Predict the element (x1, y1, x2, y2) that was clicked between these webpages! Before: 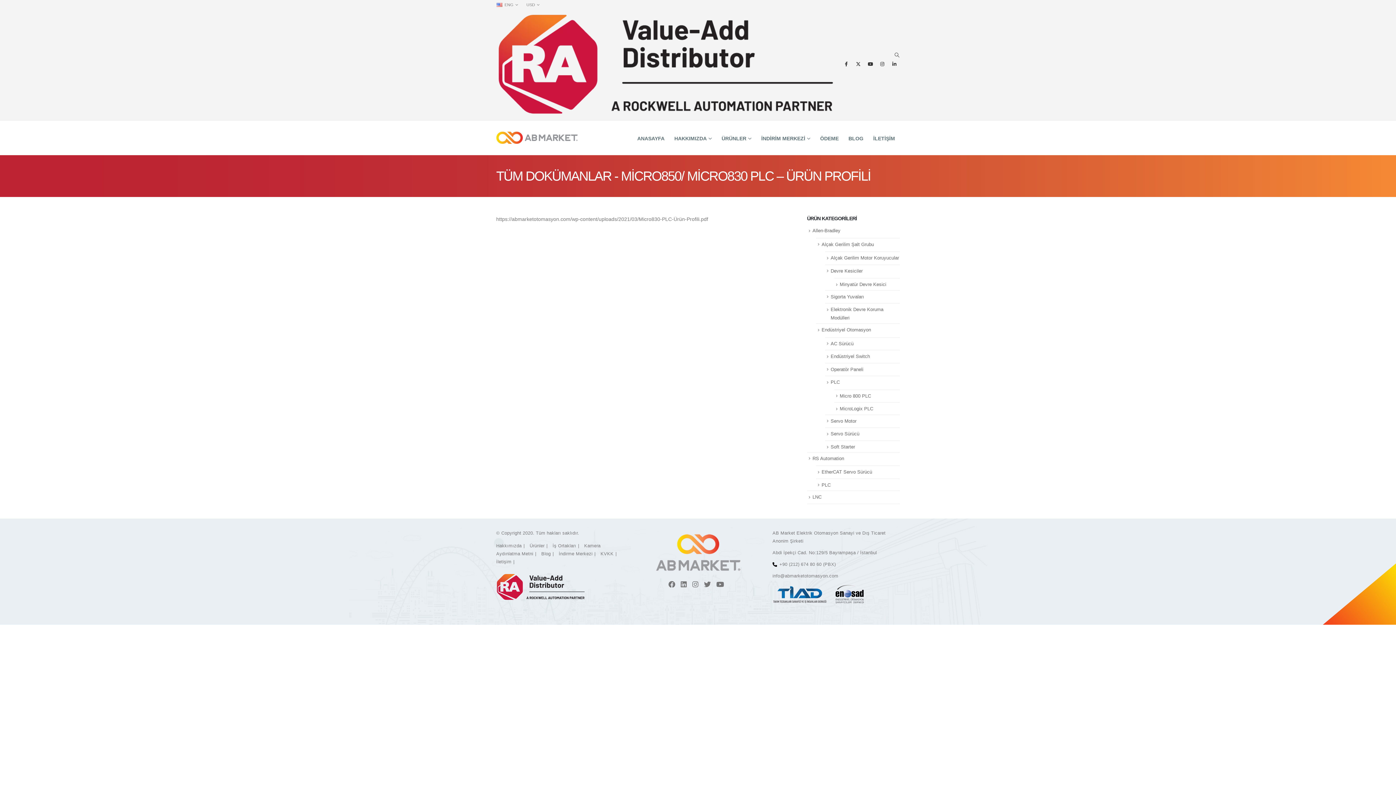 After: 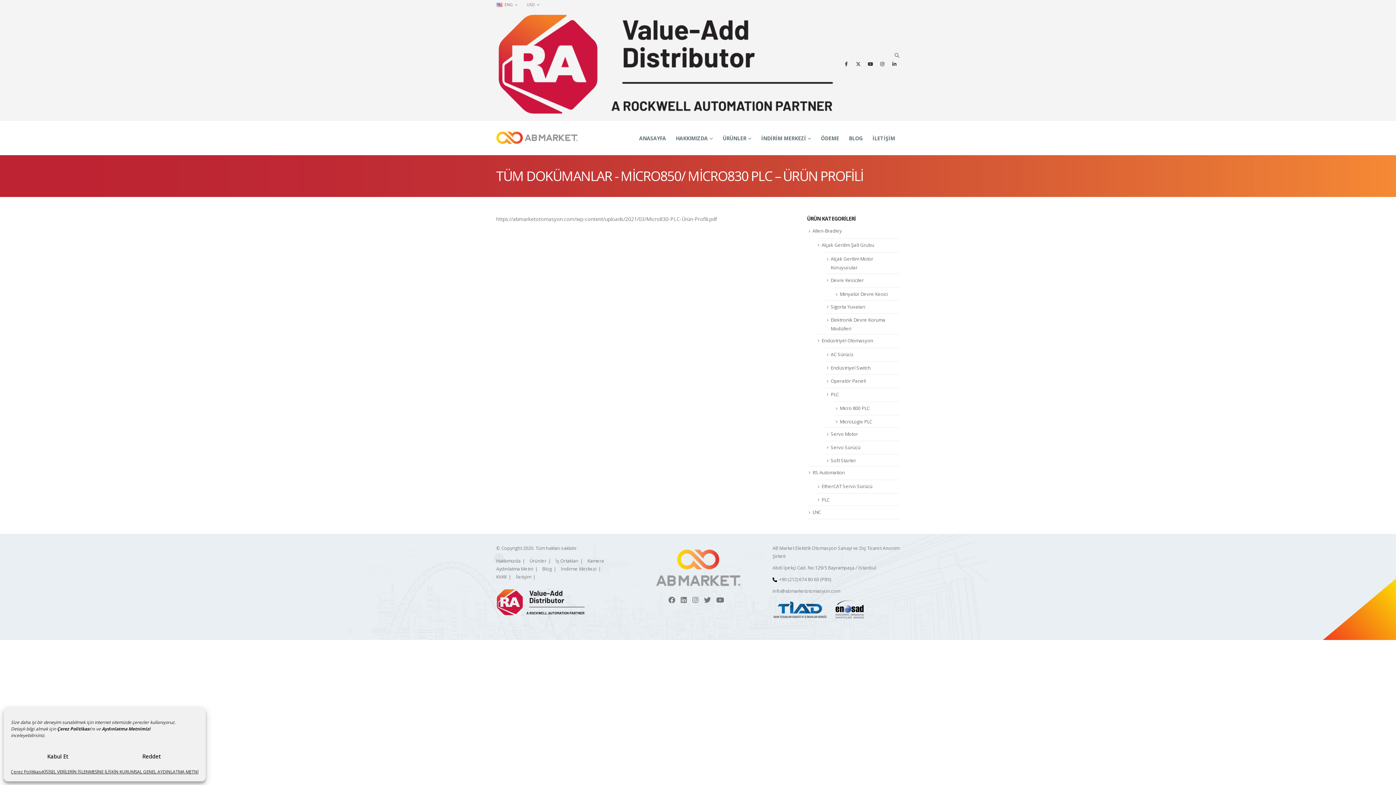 Action: label:   bbox: (692, 581, 704, 588)